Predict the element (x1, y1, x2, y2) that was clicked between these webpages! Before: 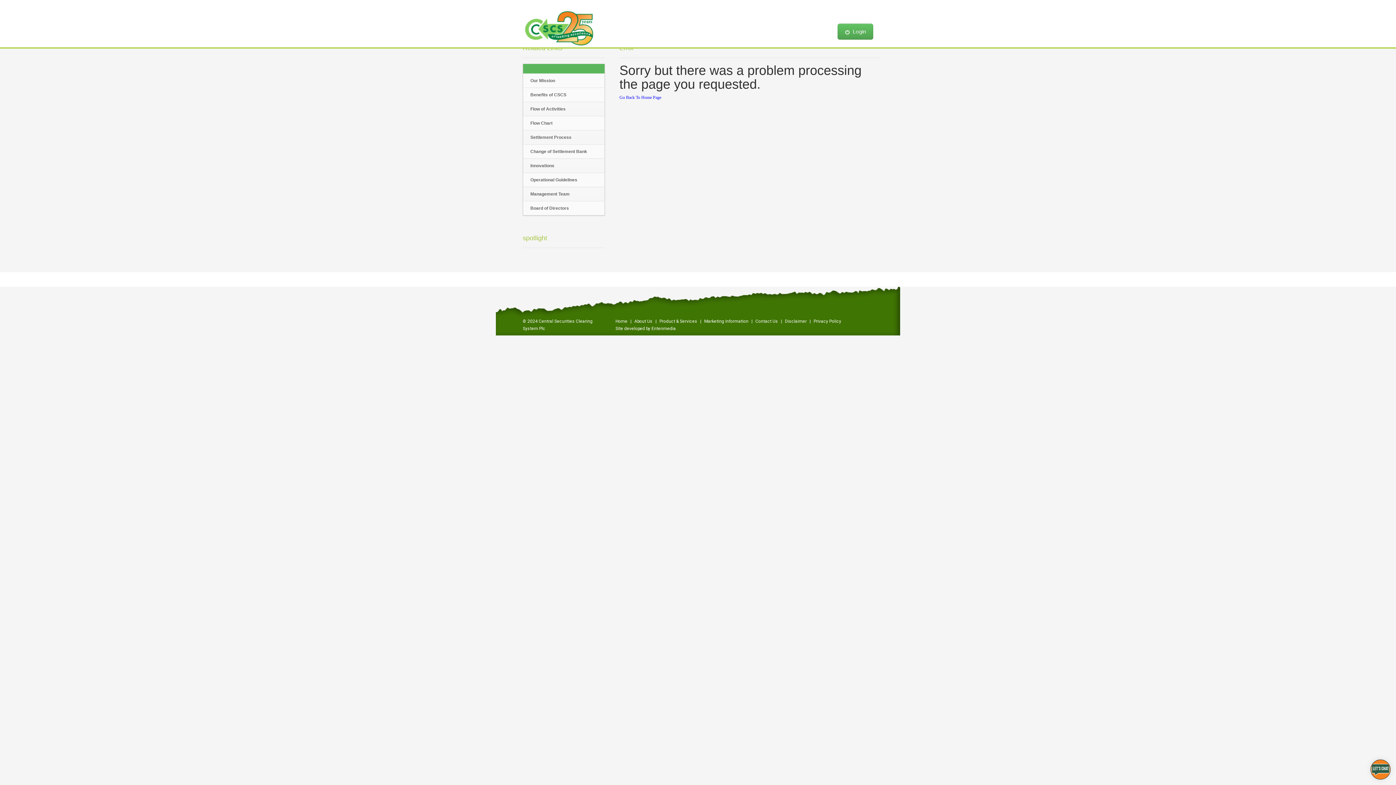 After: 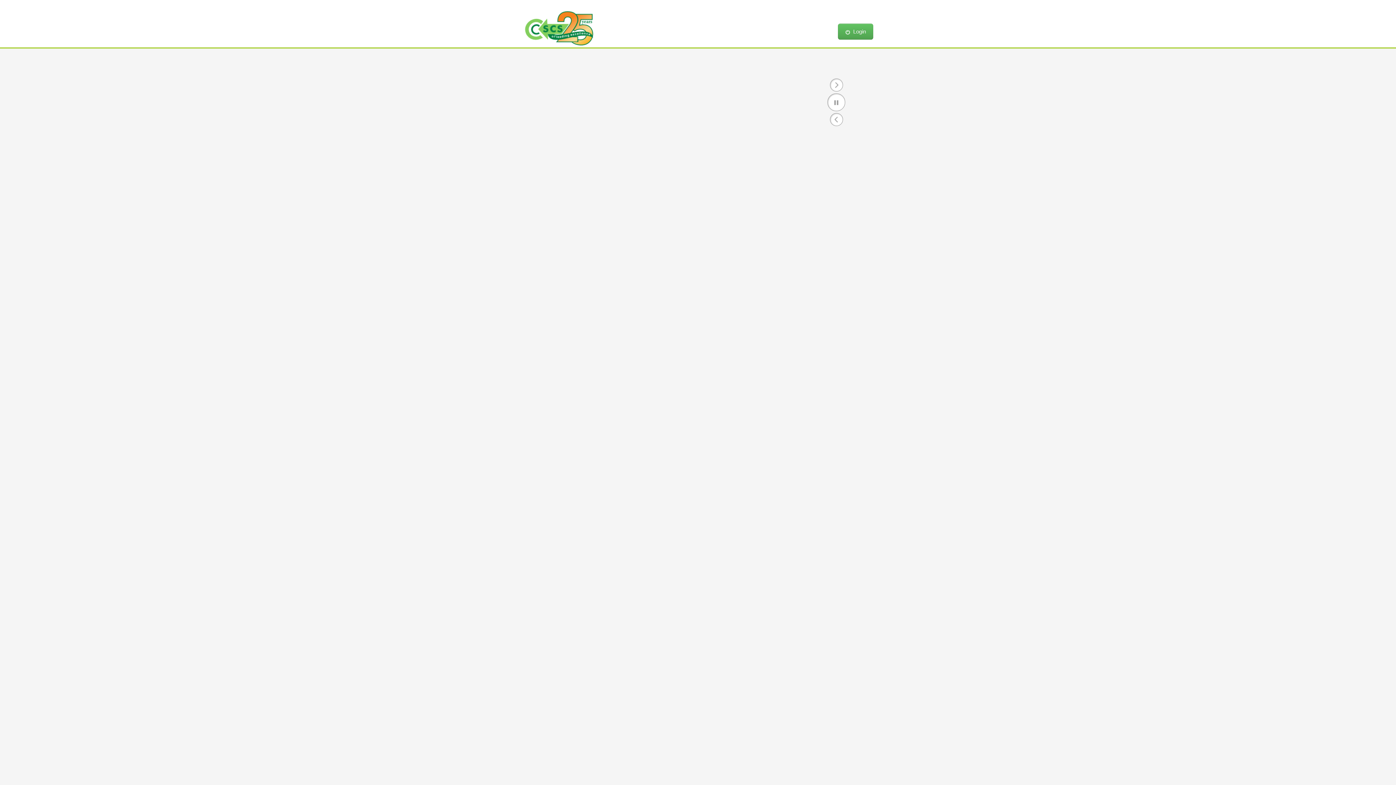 Action: label: Go Back To Home Page bbox: (619, 94, 661, 100)